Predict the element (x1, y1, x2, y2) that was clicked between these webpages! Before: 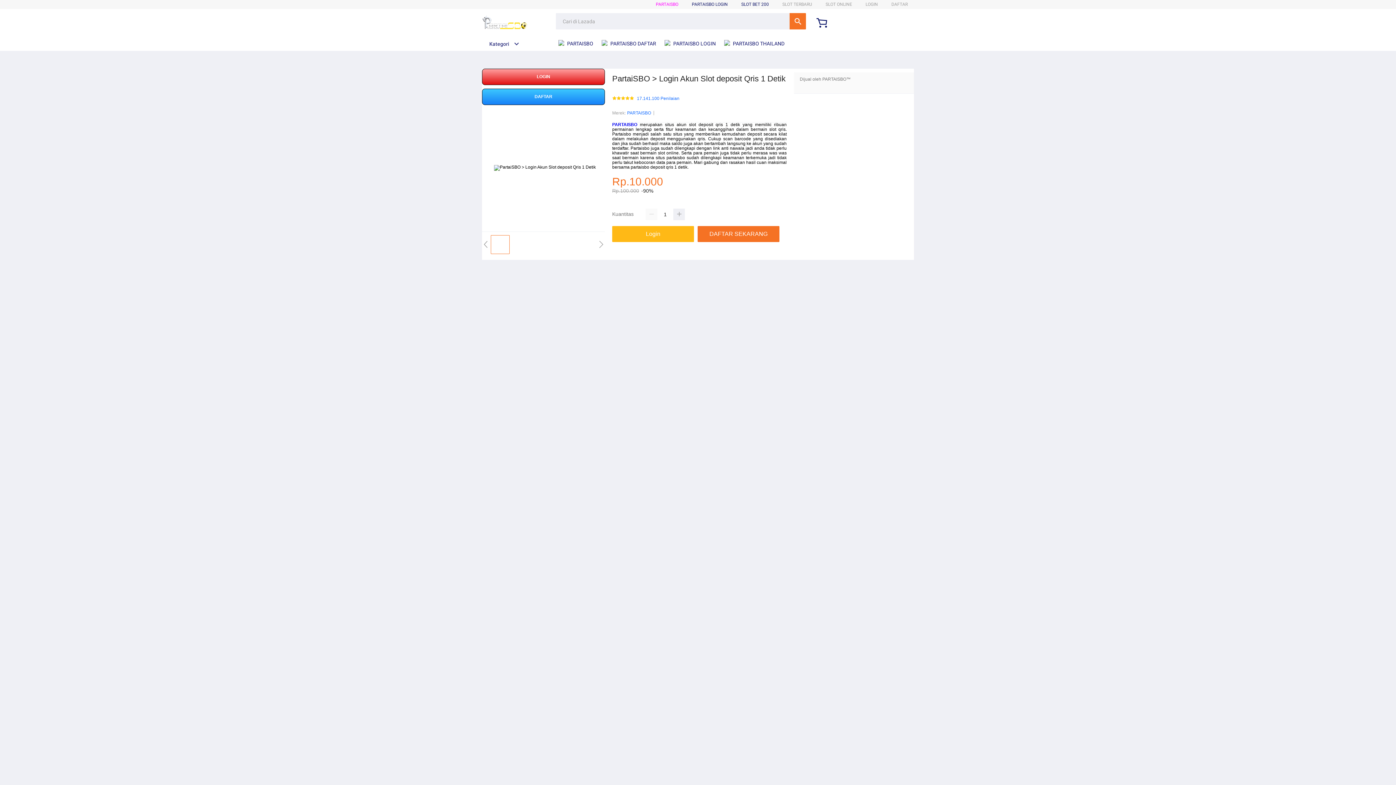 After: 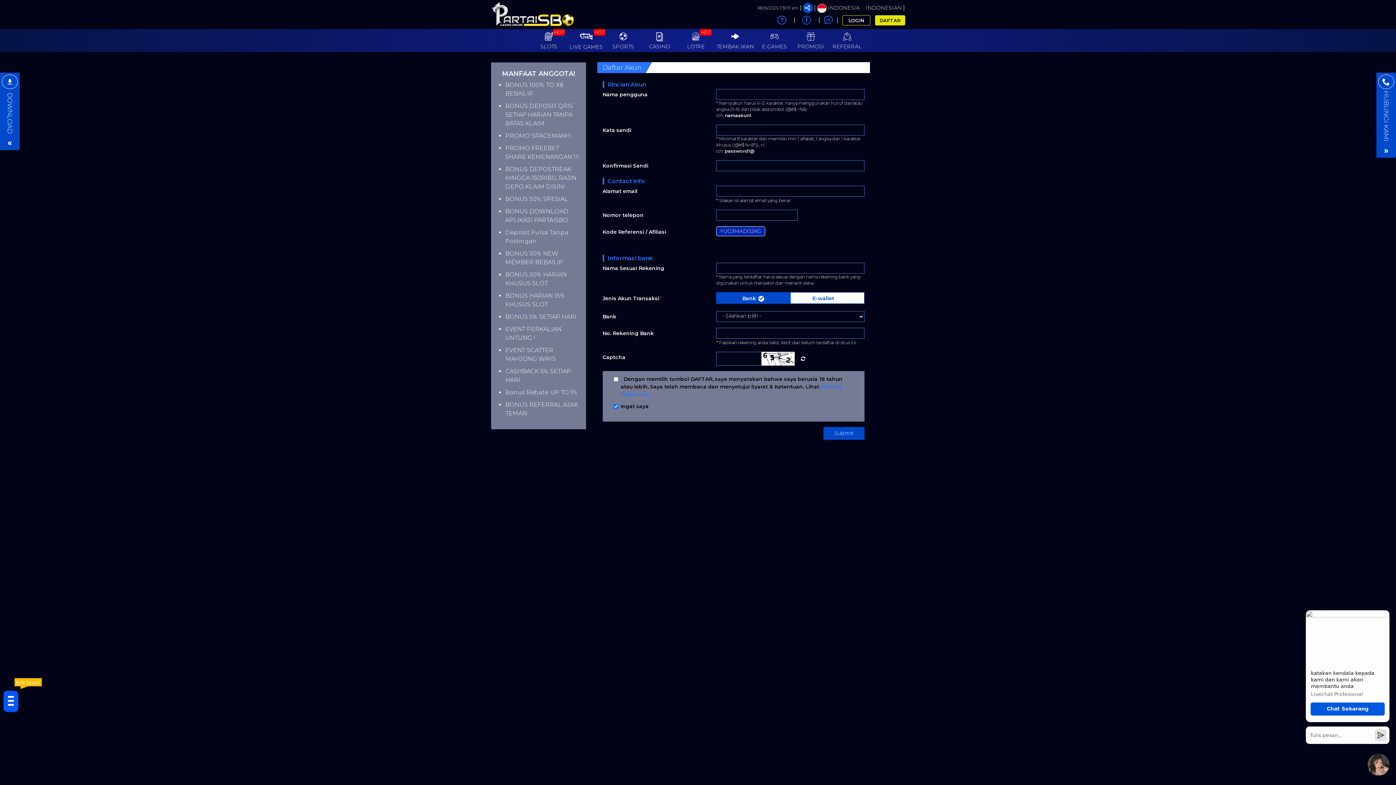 Action: bbox: (482, 68, 605, 85) label: LOGIN